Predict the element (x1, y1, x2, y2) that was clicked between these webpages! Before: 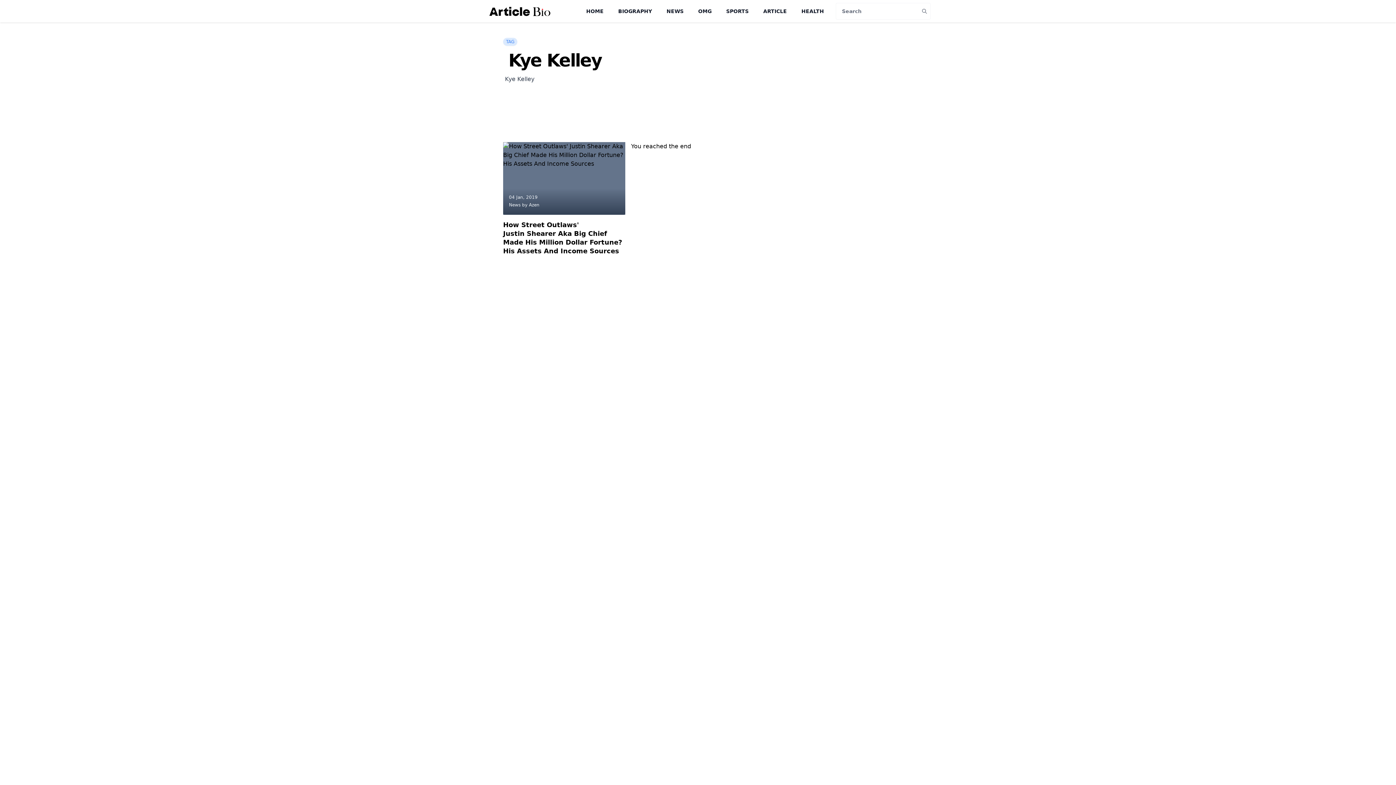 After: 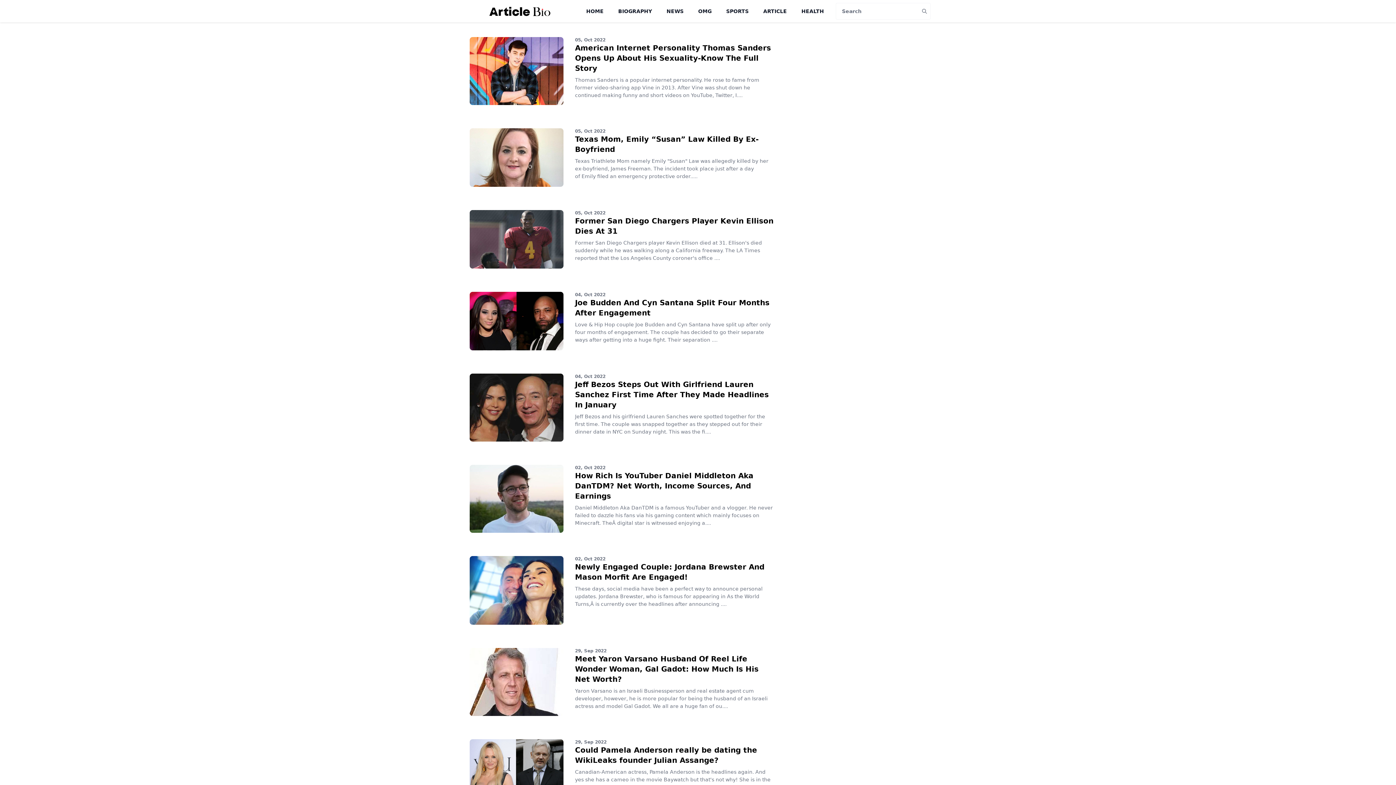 Action: bbox: (698, 8, 711, 14) label: OMG